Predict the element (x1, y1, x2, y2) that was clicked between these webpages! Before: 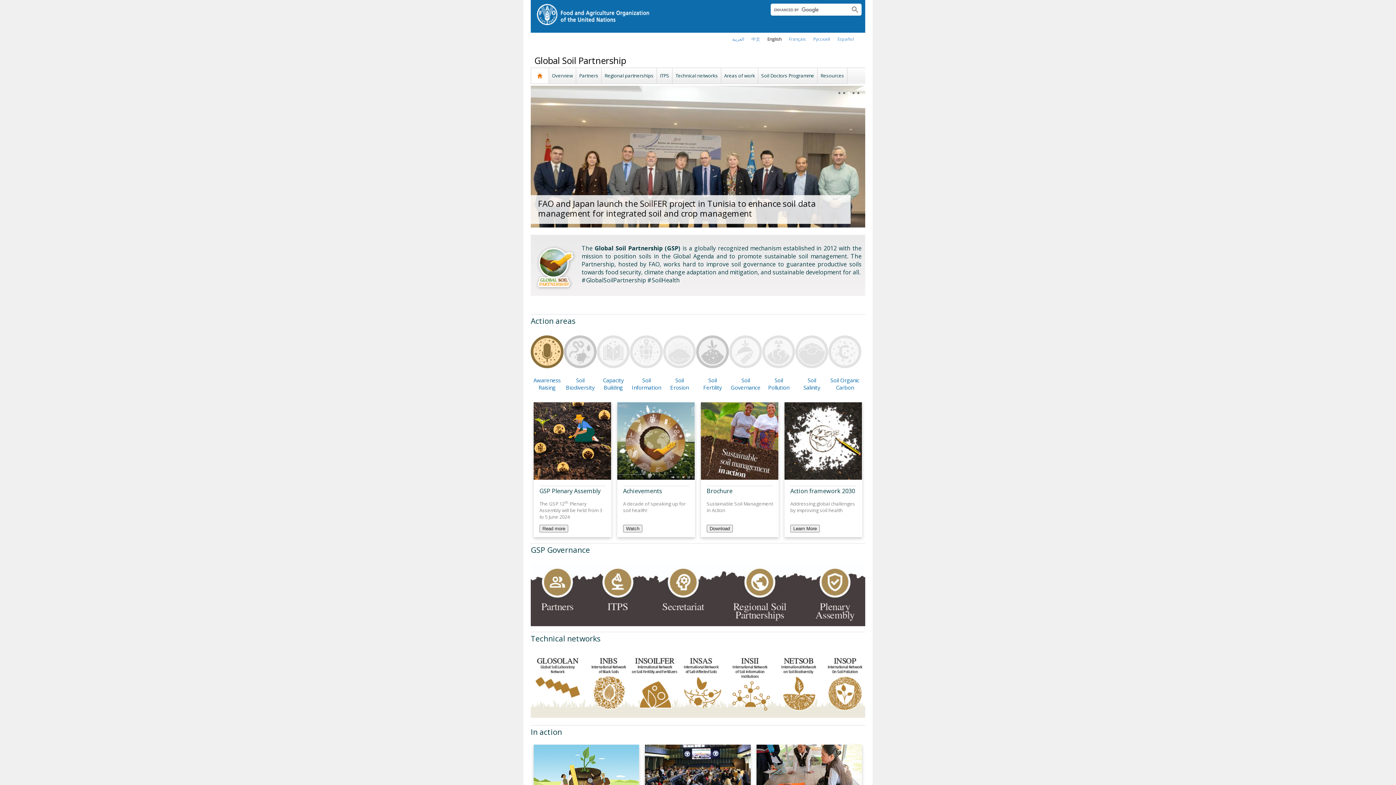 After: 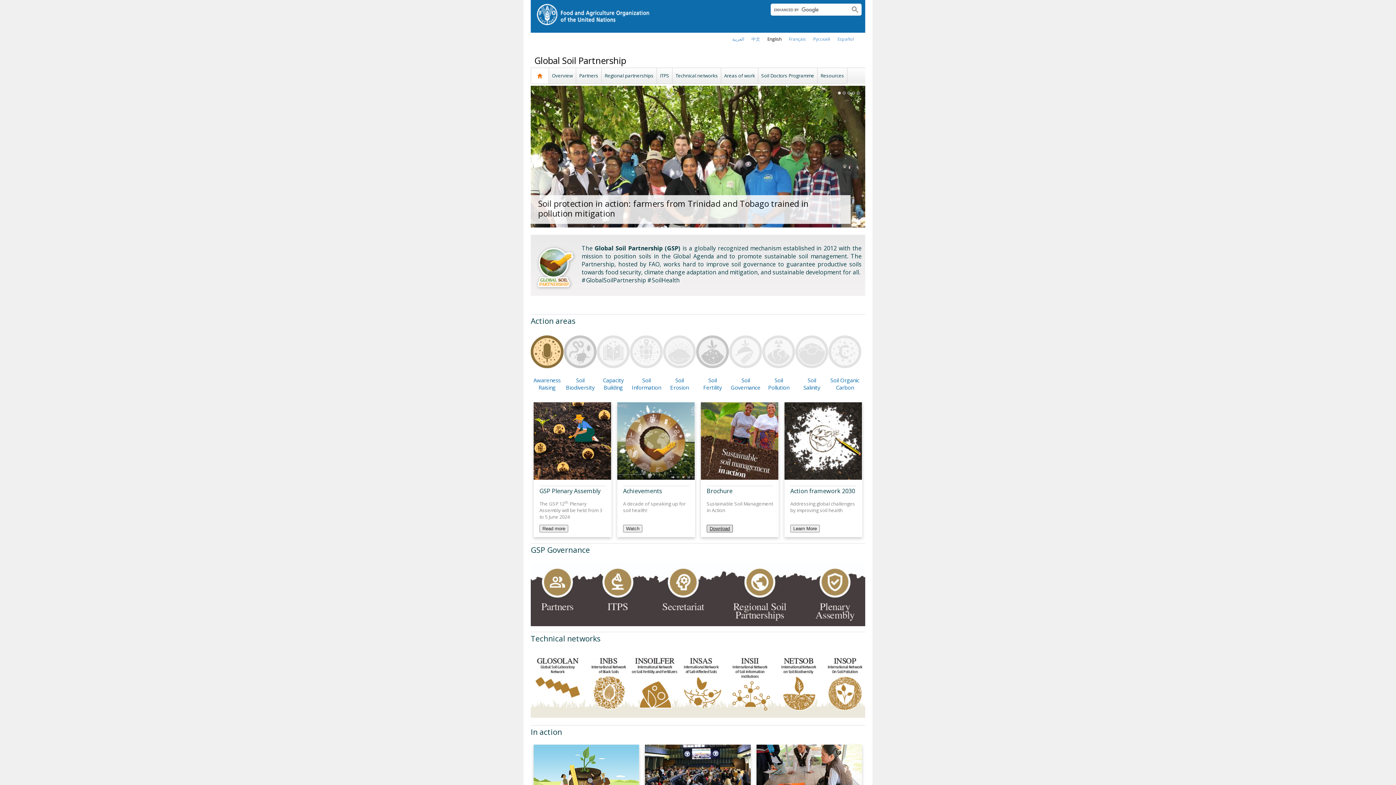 Action: label: Download bbox: (706, 525, 733, 532)